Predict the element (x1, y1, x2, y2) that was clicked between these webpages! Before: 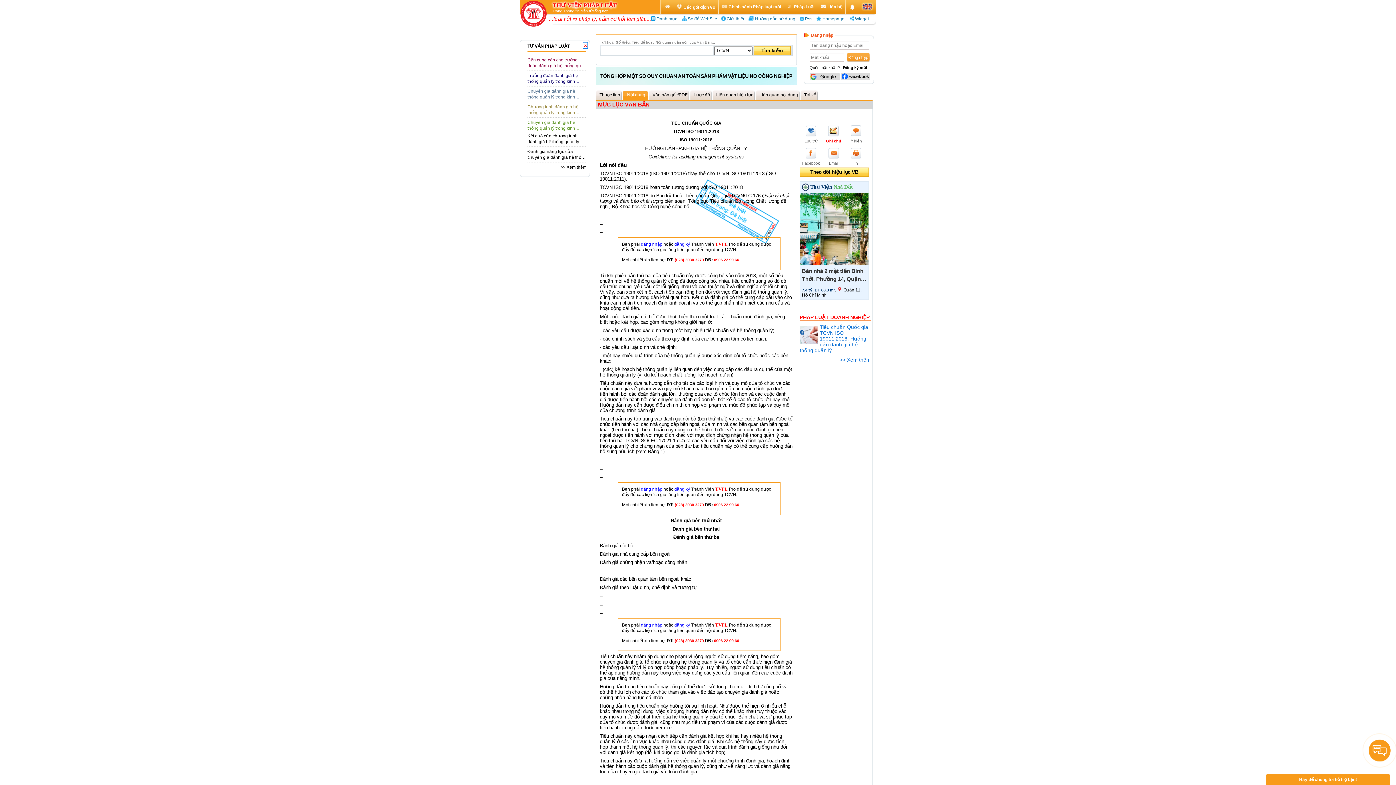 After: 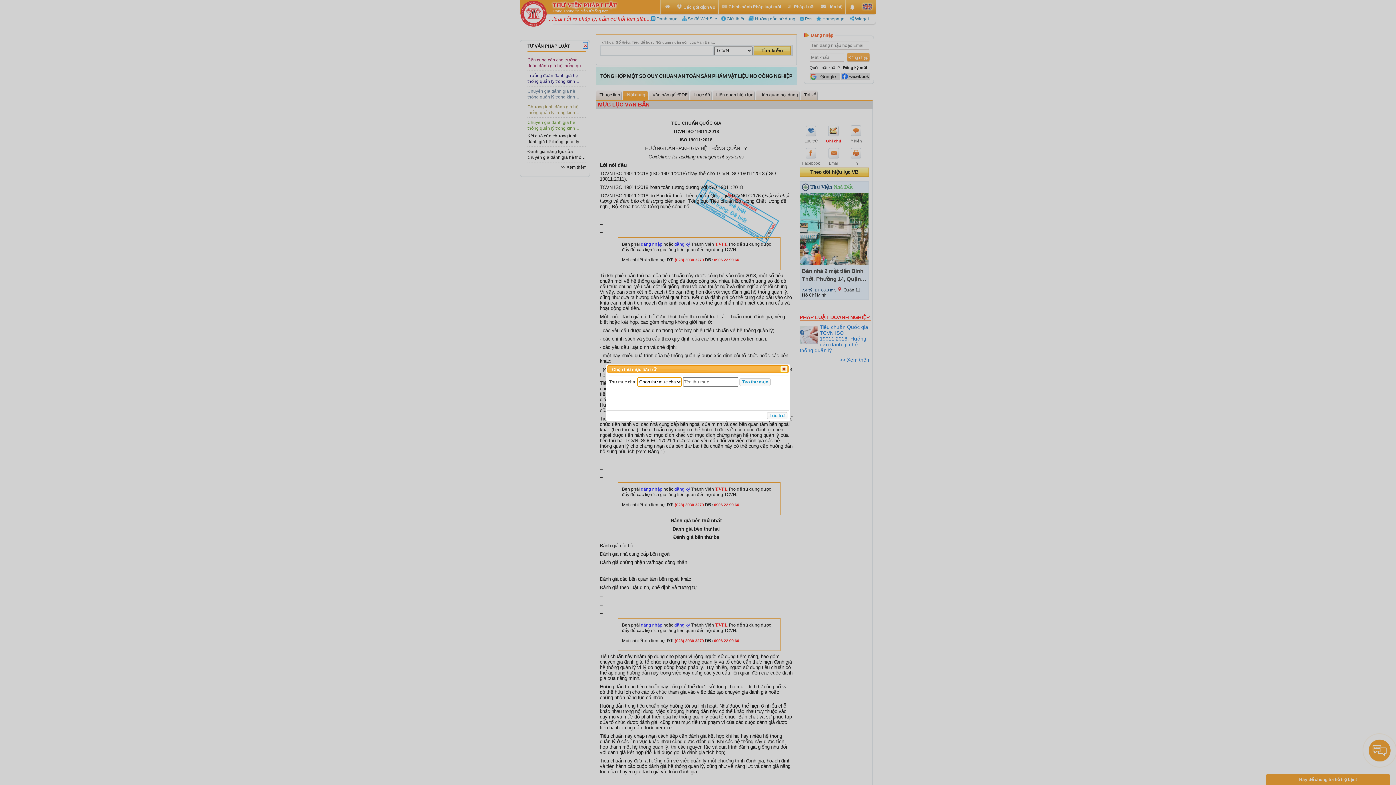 Action: label: Lưu trữ bbox: (800, 121, 822, 143)